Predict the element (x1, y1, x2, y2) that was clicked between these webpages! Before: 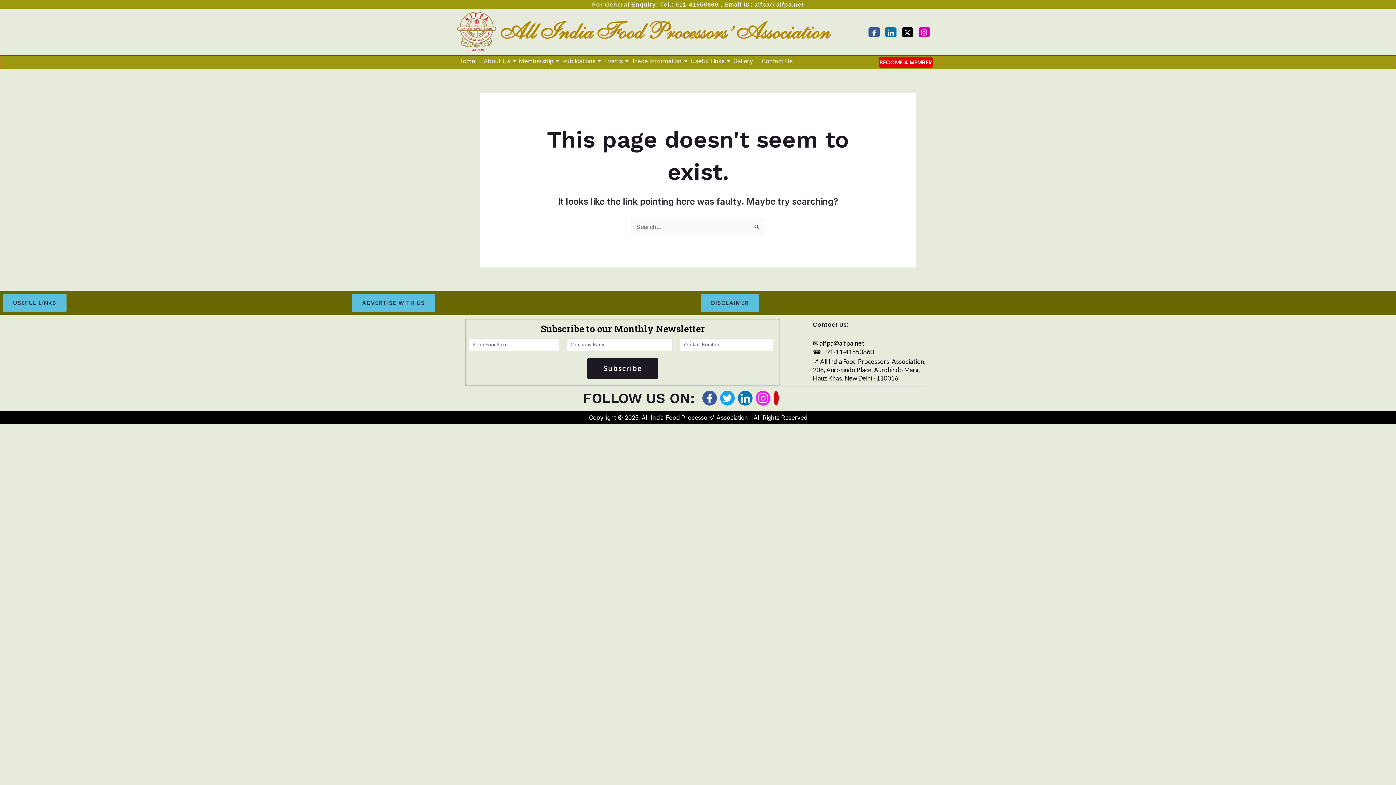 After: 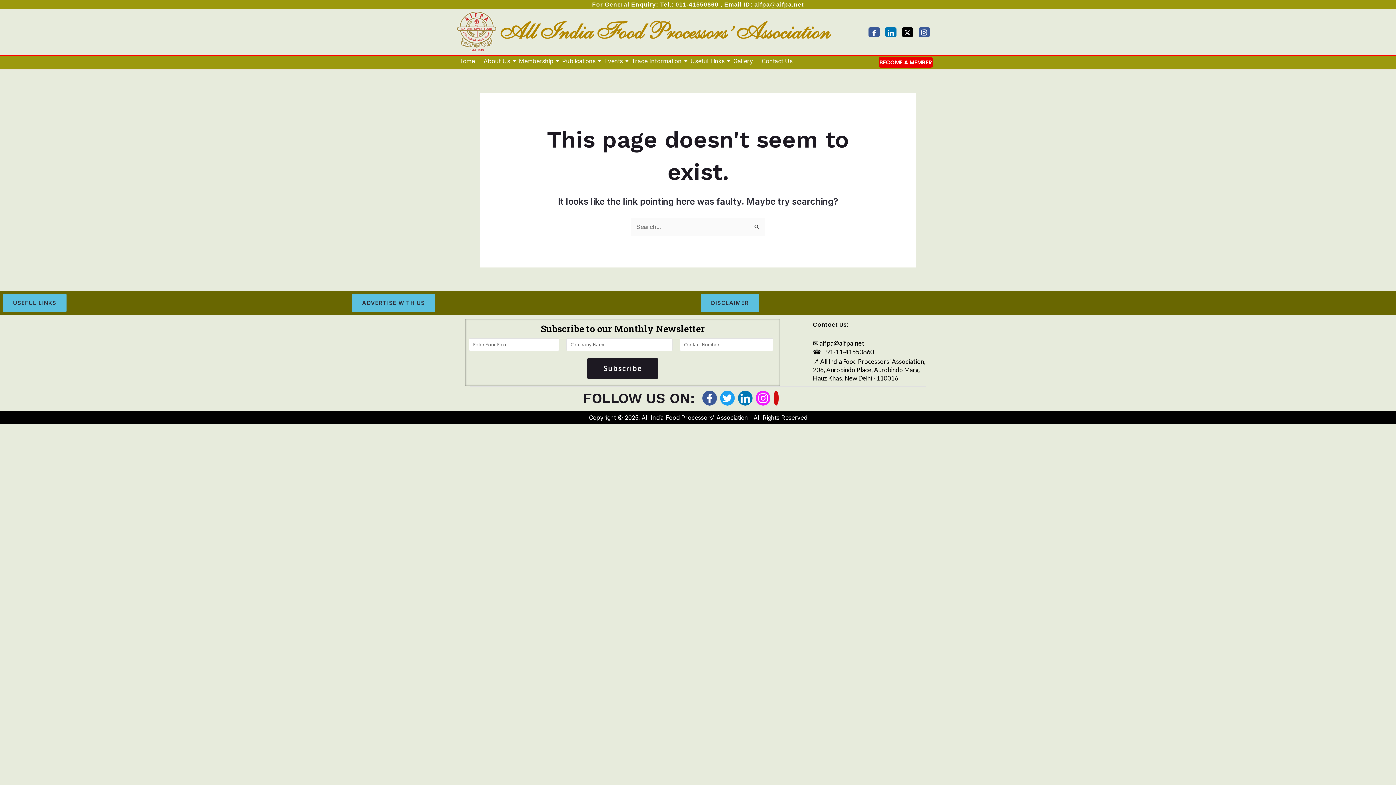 Action: label: Instagram bbox: (918, 27, 930, 37)